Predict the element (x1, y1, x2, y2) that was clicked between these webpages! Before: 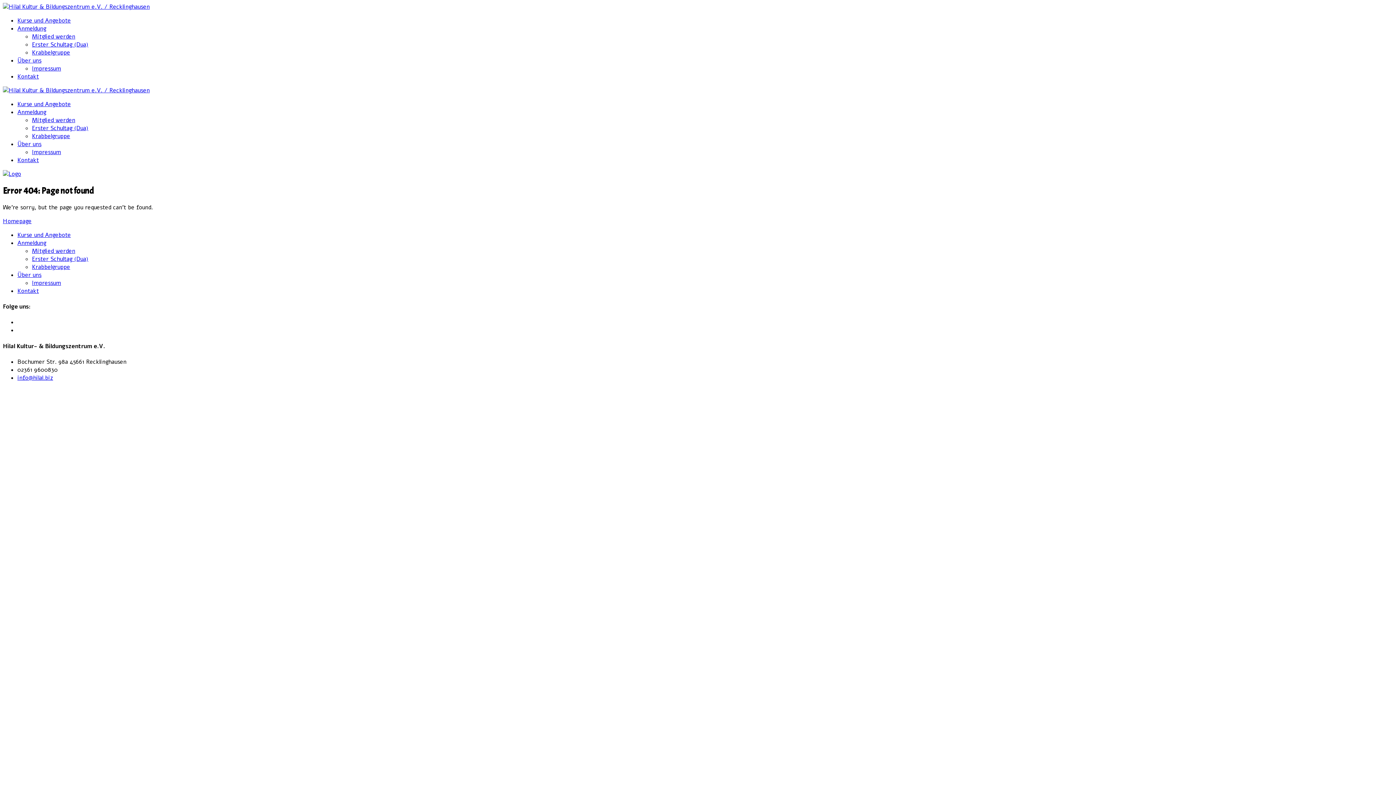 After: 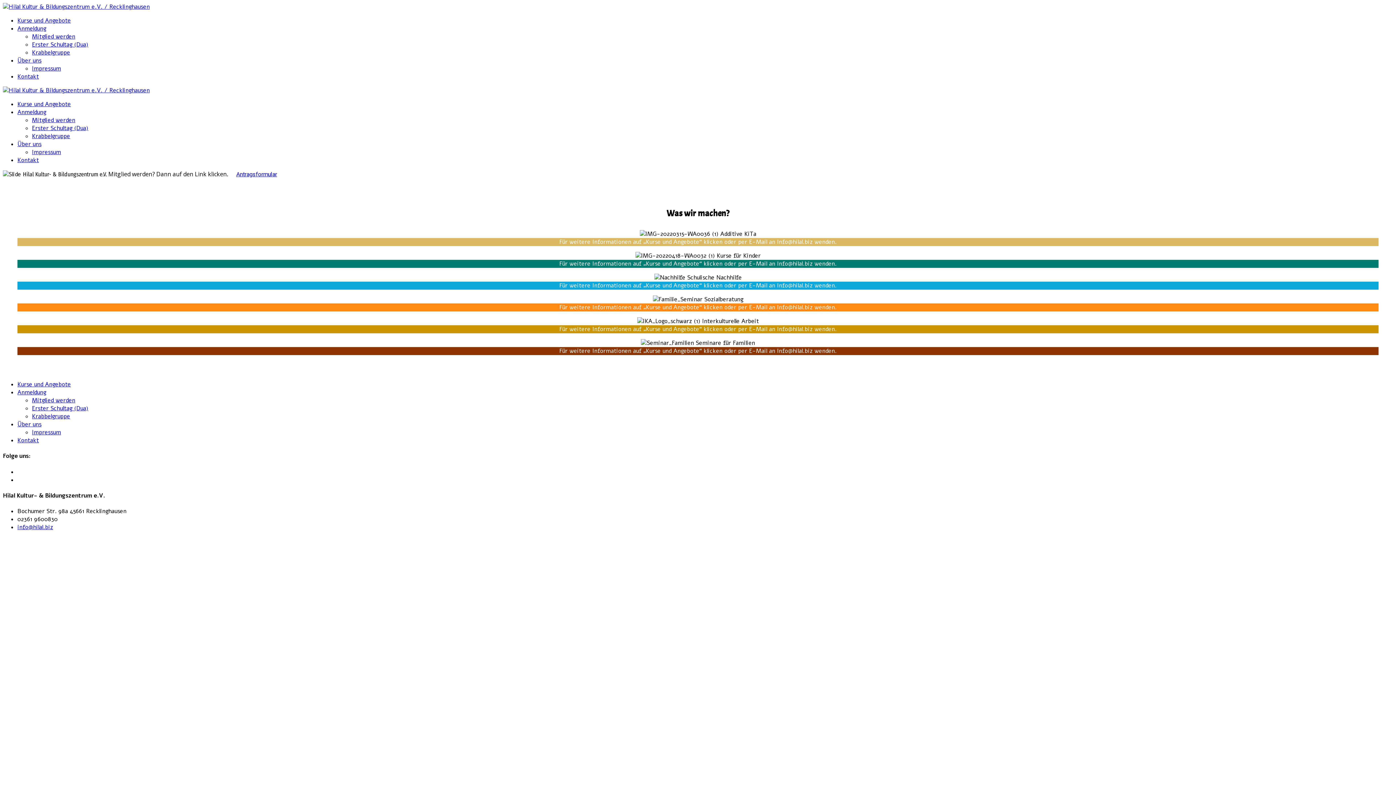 Action: bbox: (2, 170, 21, 178)